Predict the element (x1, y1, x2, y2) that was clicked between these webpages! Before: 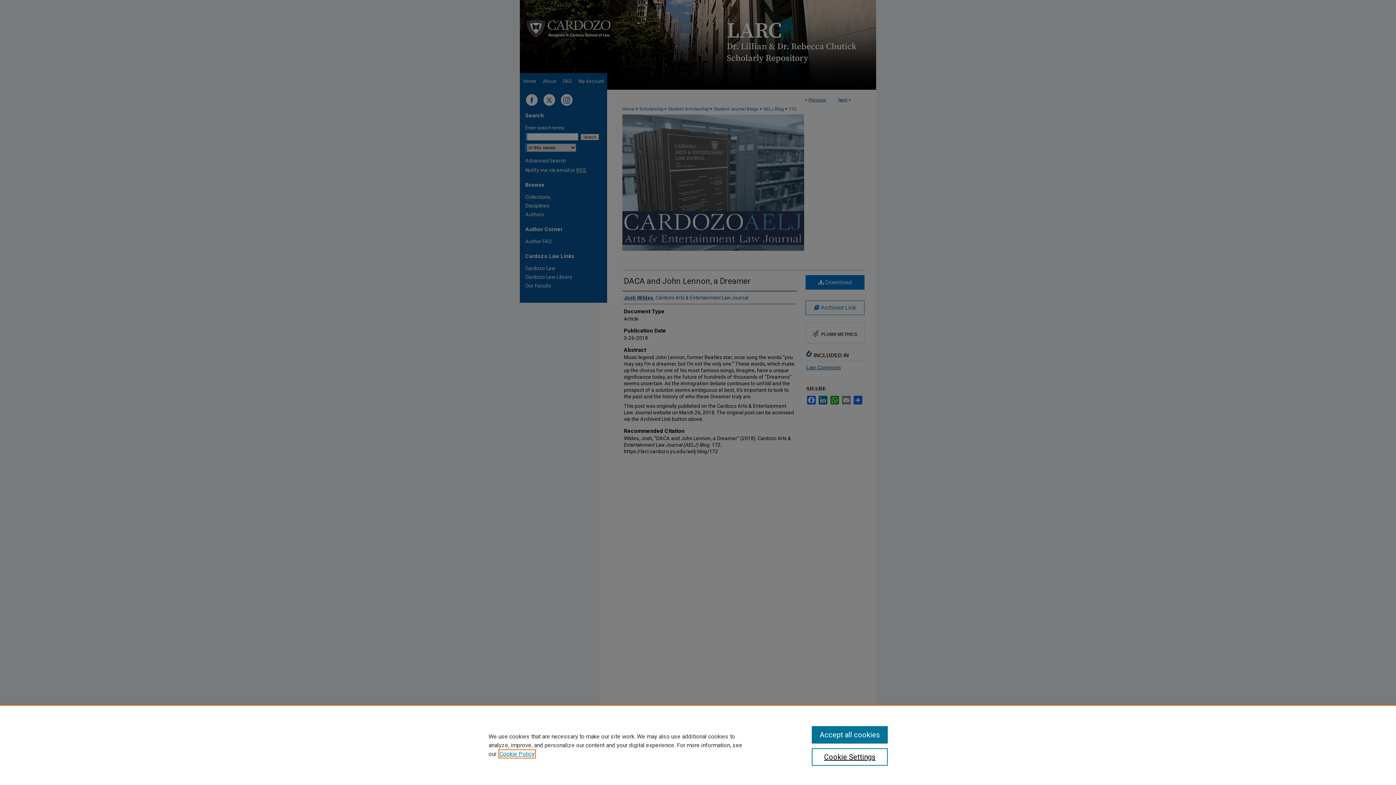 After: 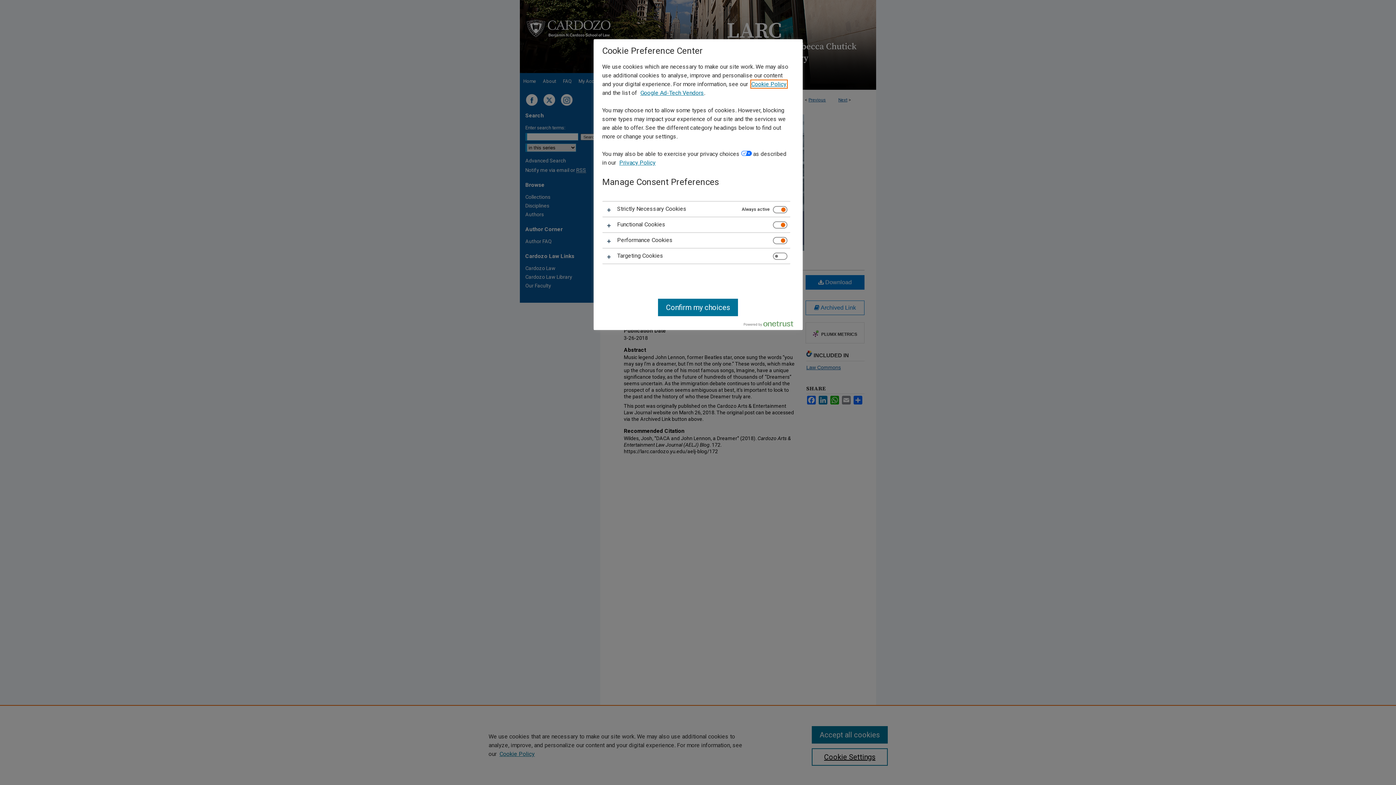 Action: bbox: (811, 748, 887, 766) label: Cookie Settings